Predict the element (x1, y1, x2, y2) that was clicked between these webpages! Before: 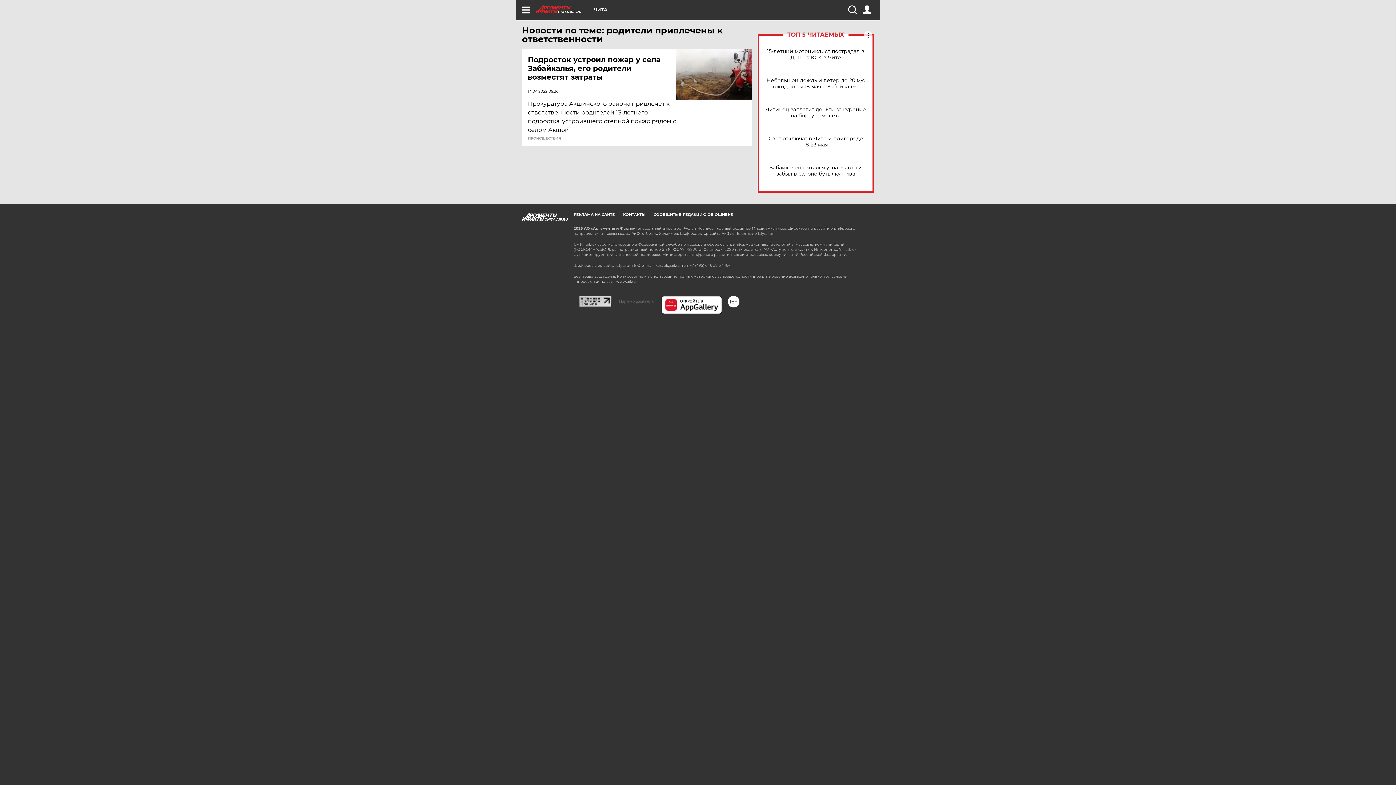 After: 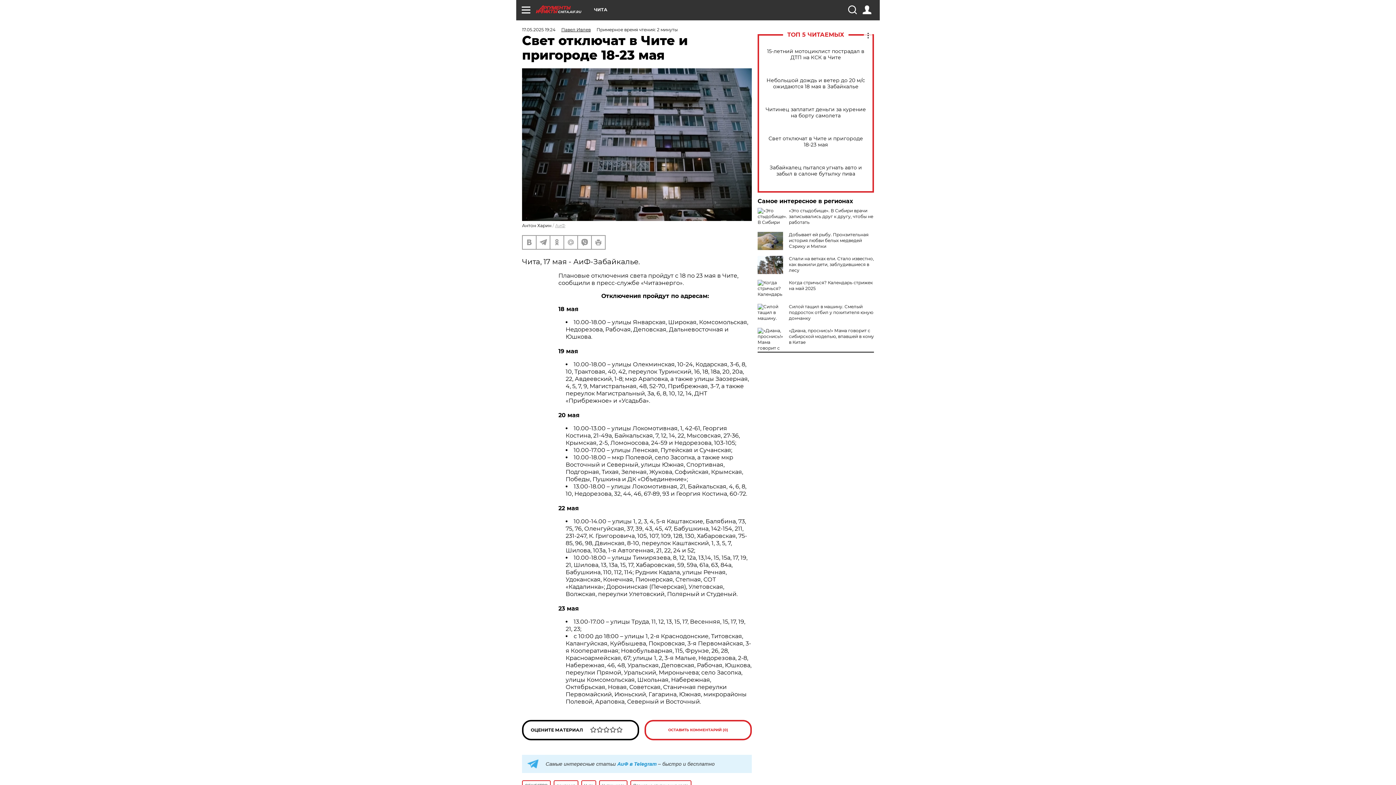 Action: bbox: (765, 135, 866, 148) label: Свет отключат в Чите и пригороде 18-23 мая